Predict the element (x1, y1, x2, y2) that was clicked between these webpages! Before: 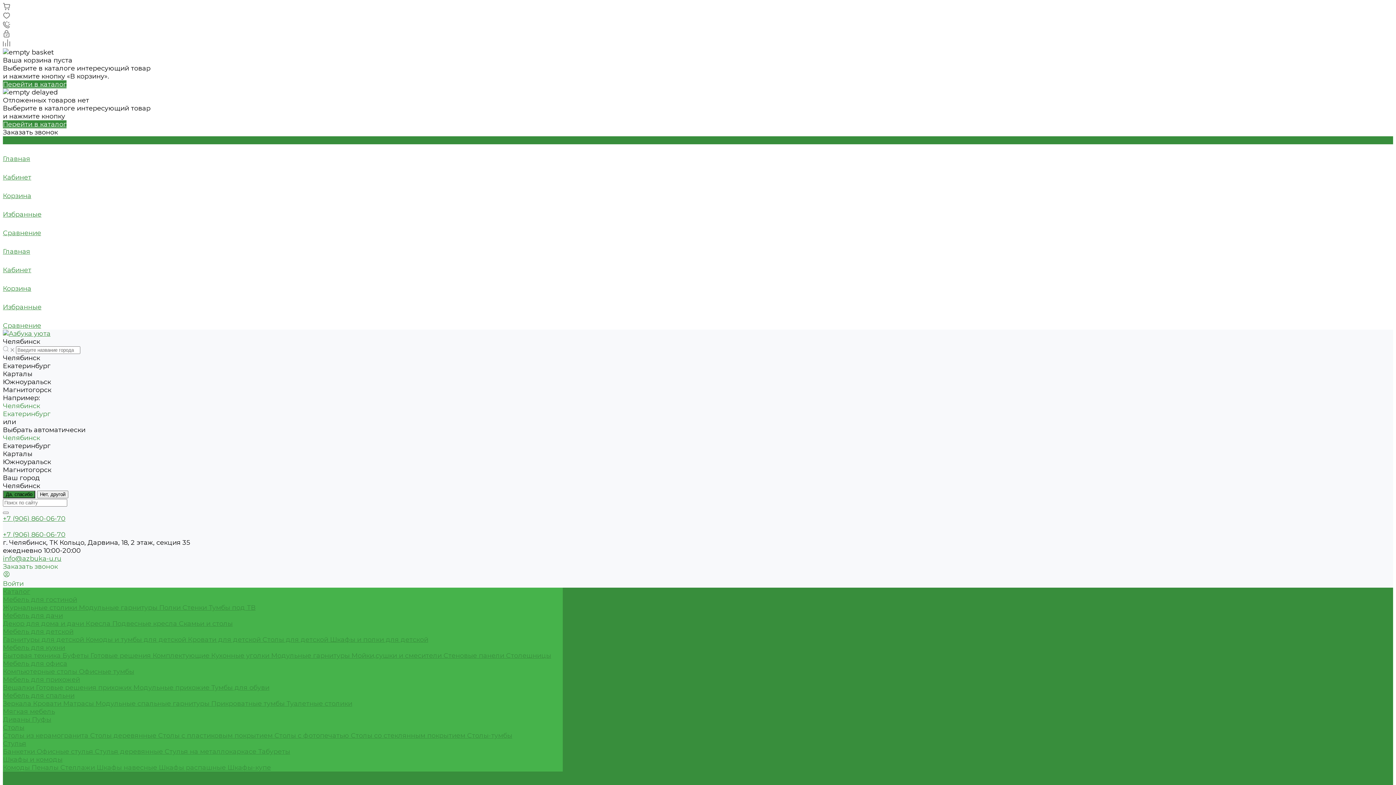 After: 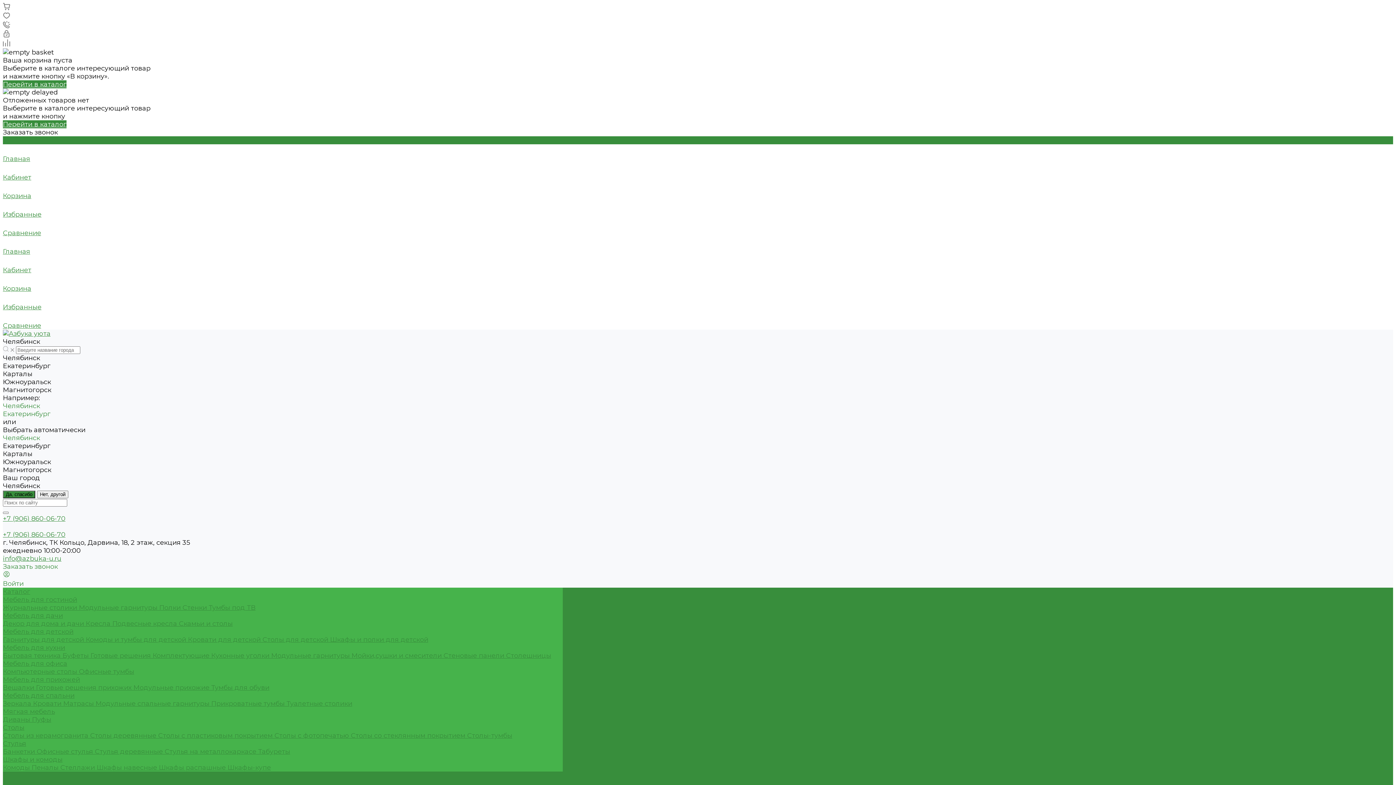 Action: label: Вешалки  bbox: (2, 684, 36, 692)